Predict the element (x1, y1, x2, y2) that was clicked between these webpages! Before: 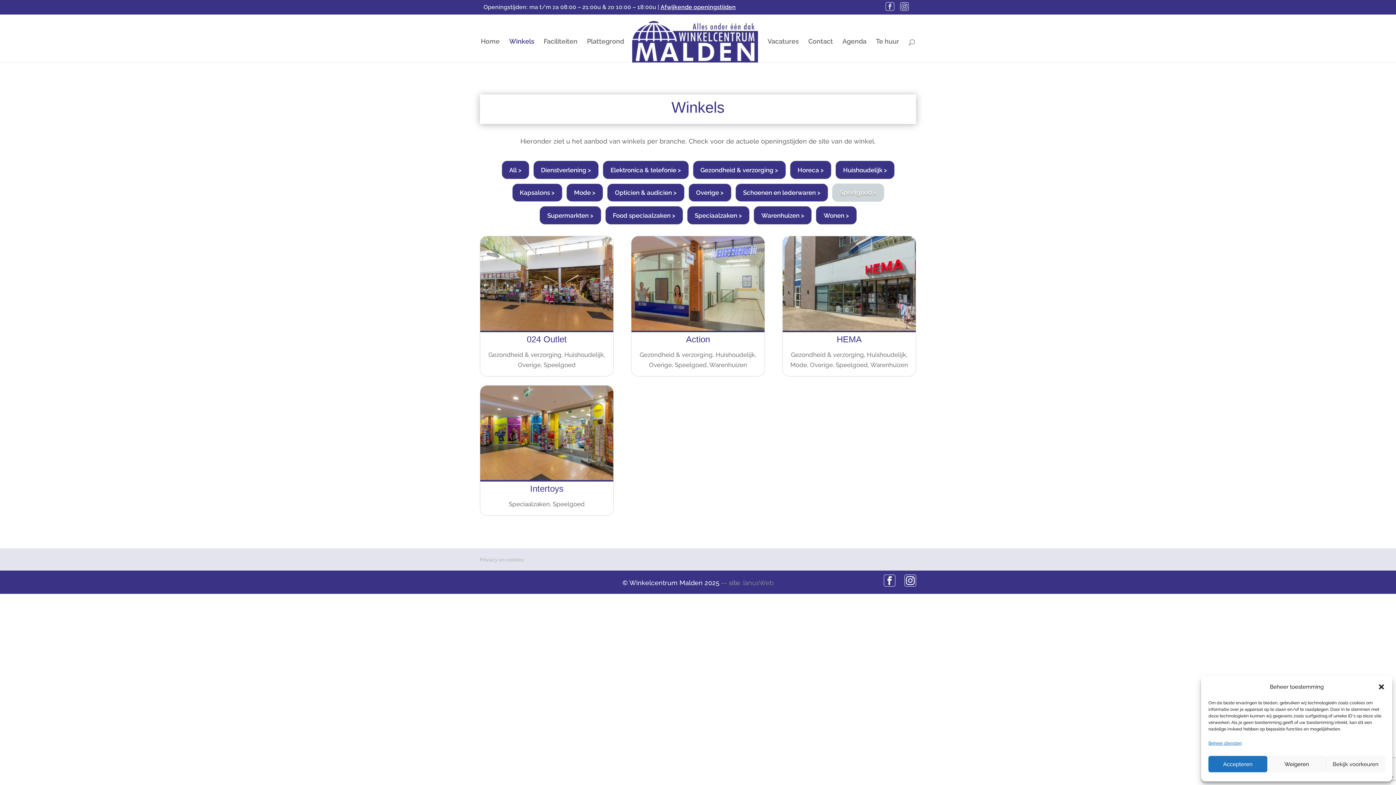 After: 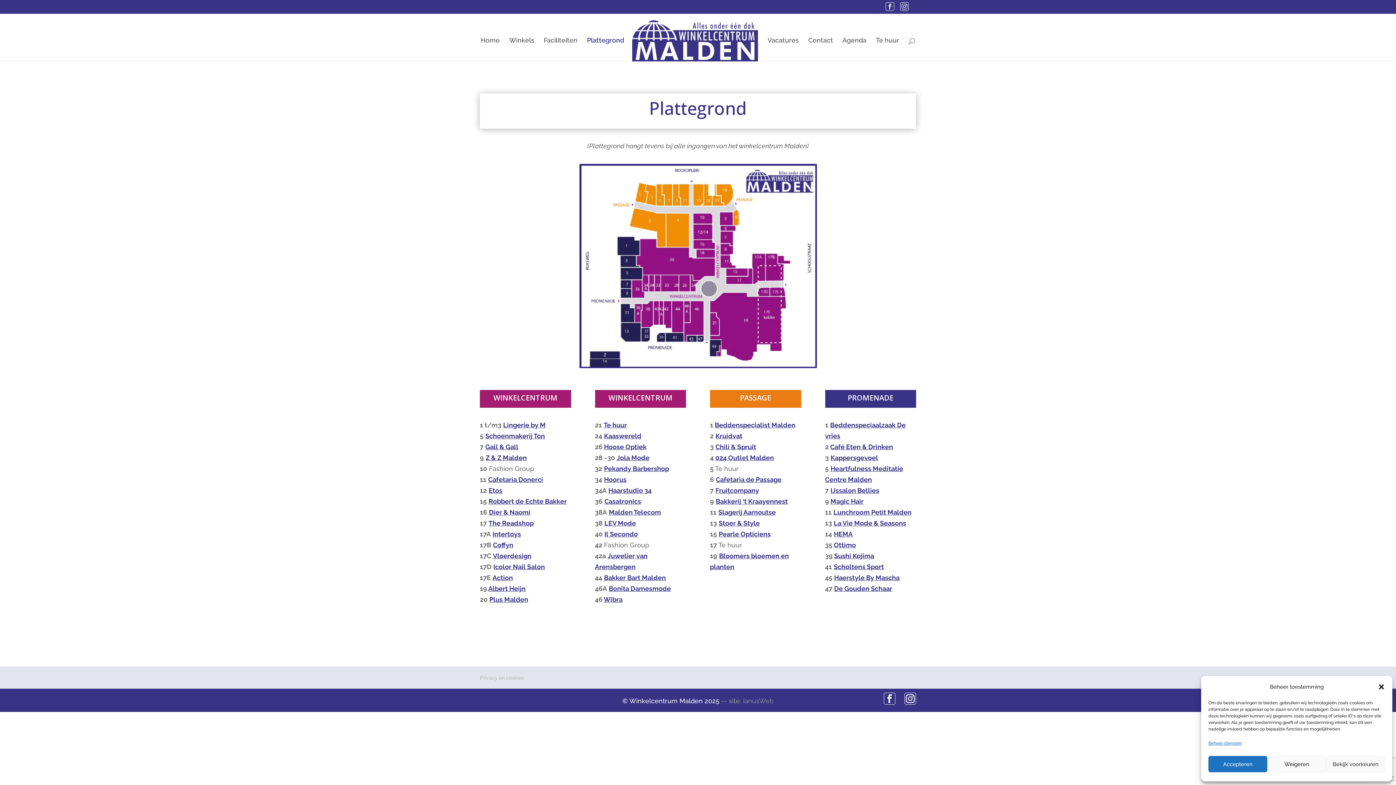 Action: bbox: (587, 38, 624, 62) label: Plattegrond